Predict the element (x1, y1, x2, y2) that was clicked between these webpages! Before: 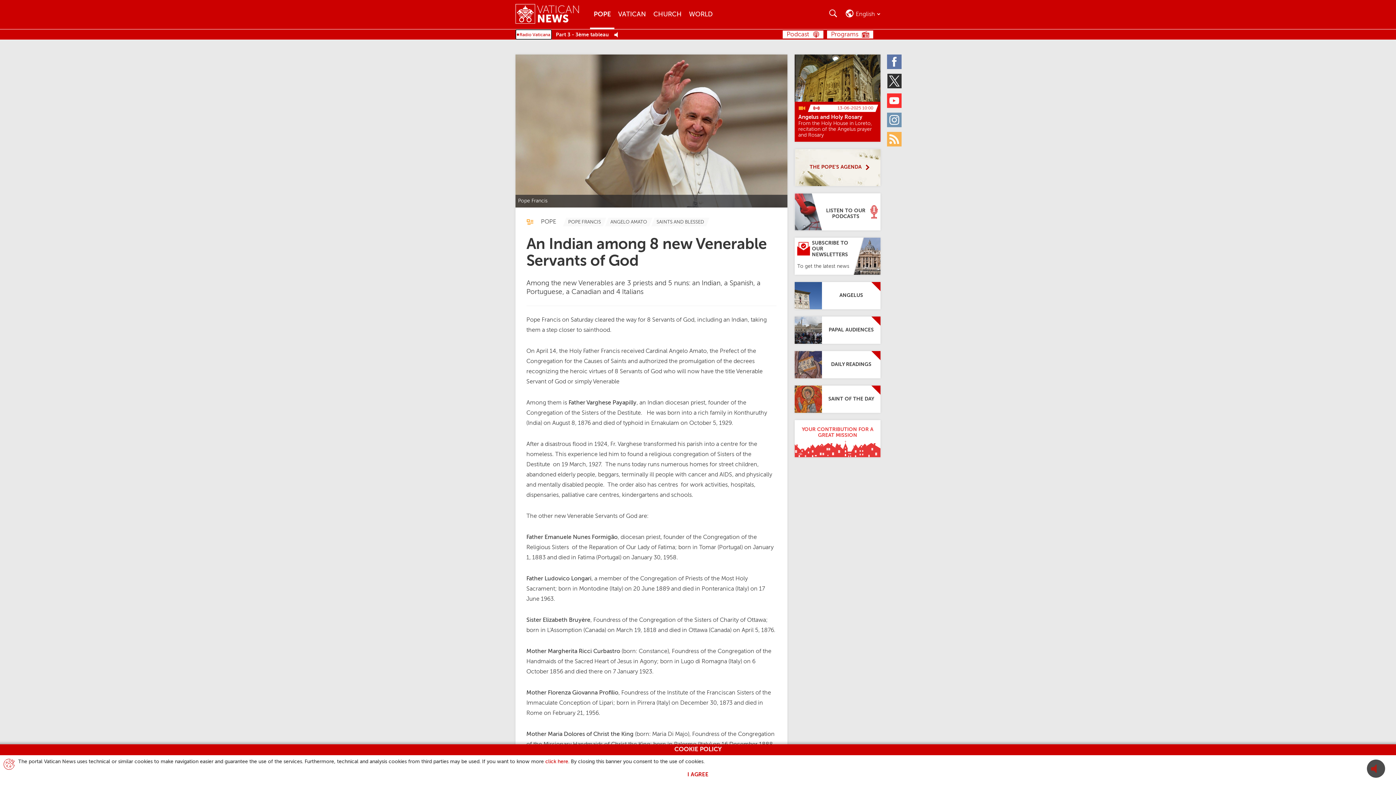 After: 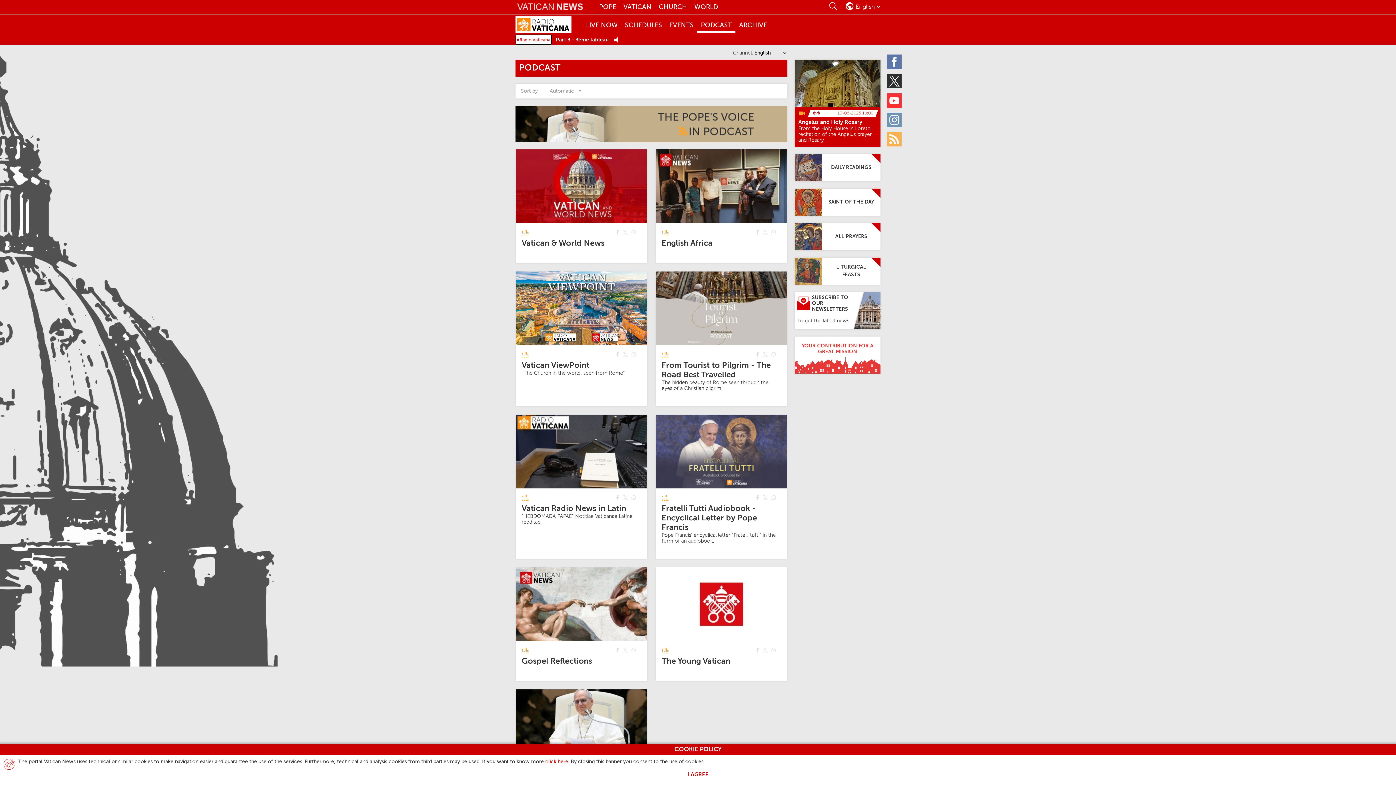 Action: bbox: (794, 193, 880, 230) label: Listen to our podcasts